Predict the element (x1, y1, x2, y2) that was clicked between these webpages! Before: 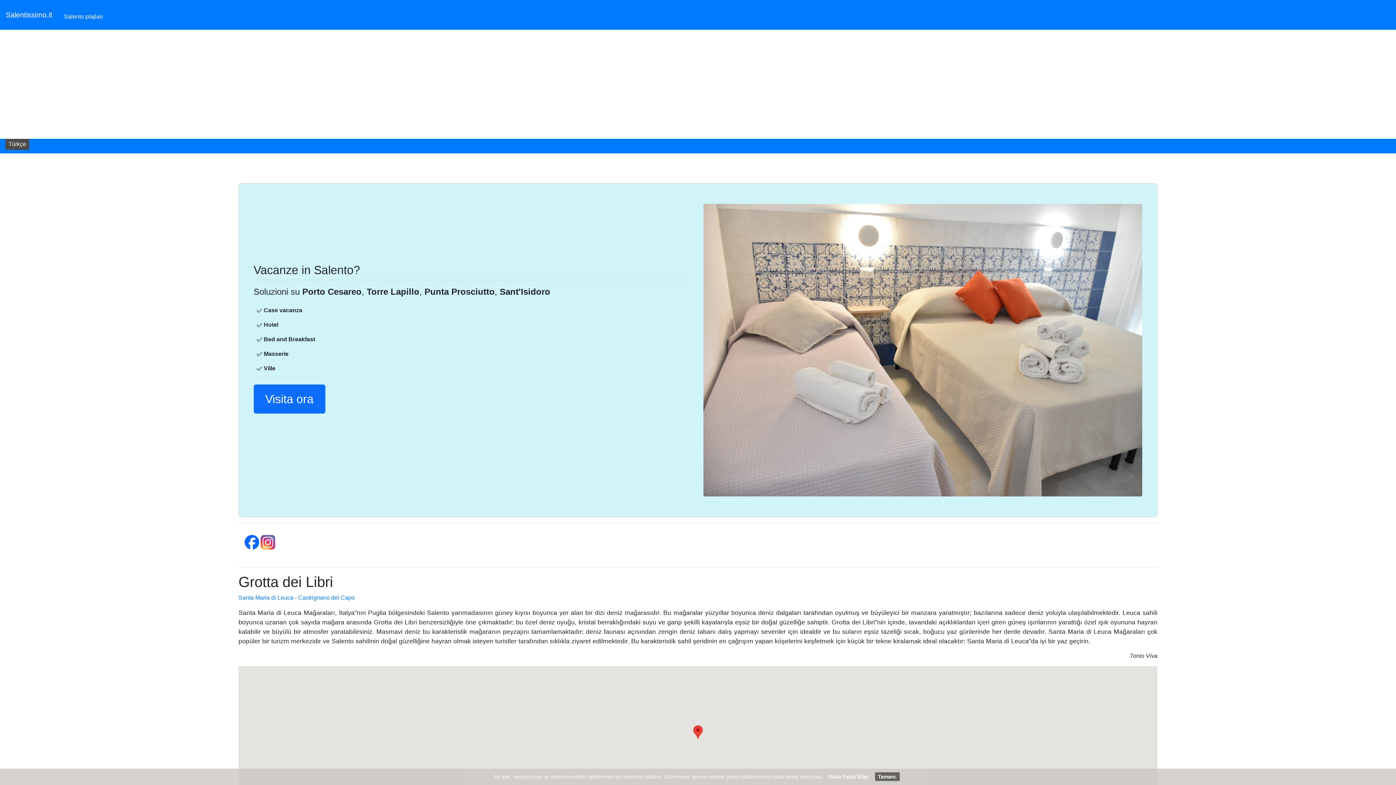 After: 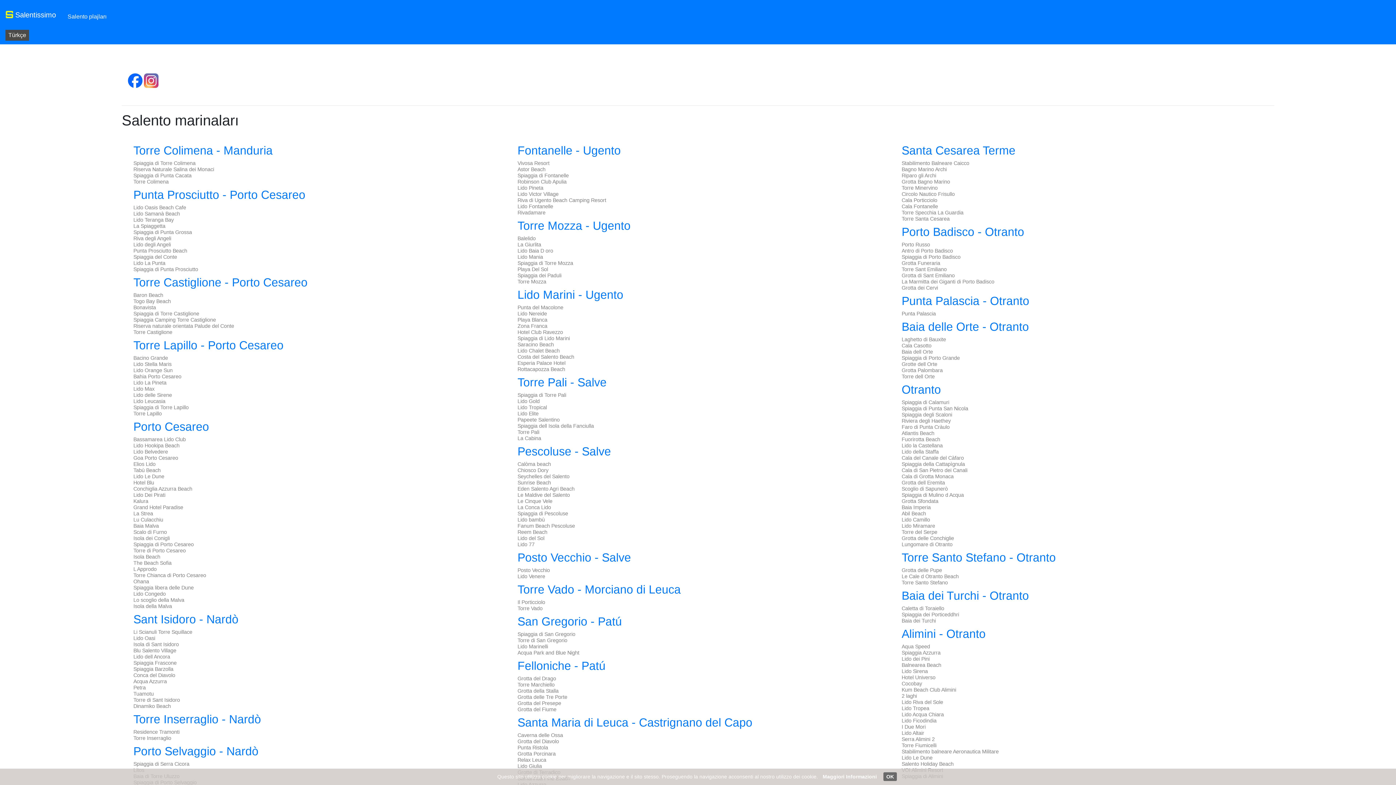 Action: bbox: (61, 9, 105, 24) label: Salento plajları